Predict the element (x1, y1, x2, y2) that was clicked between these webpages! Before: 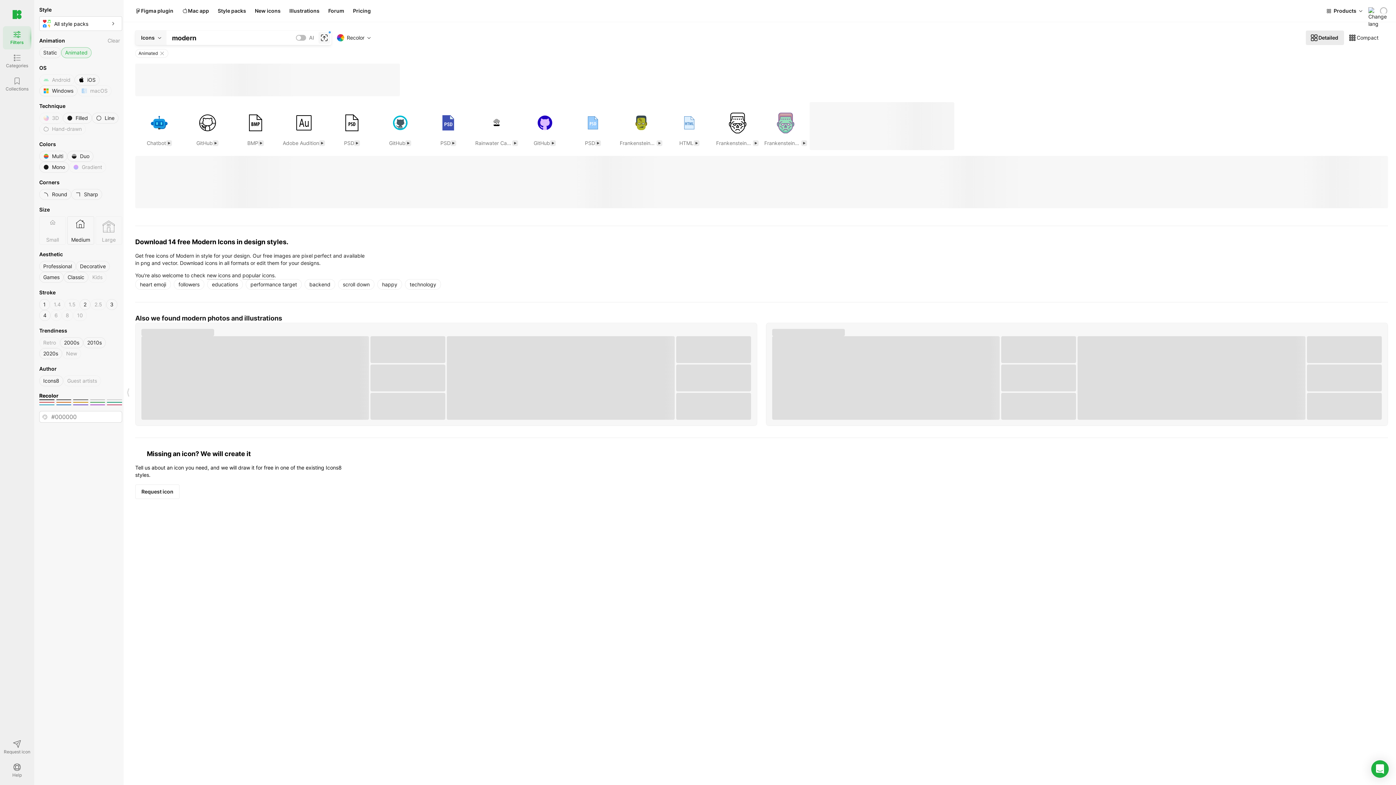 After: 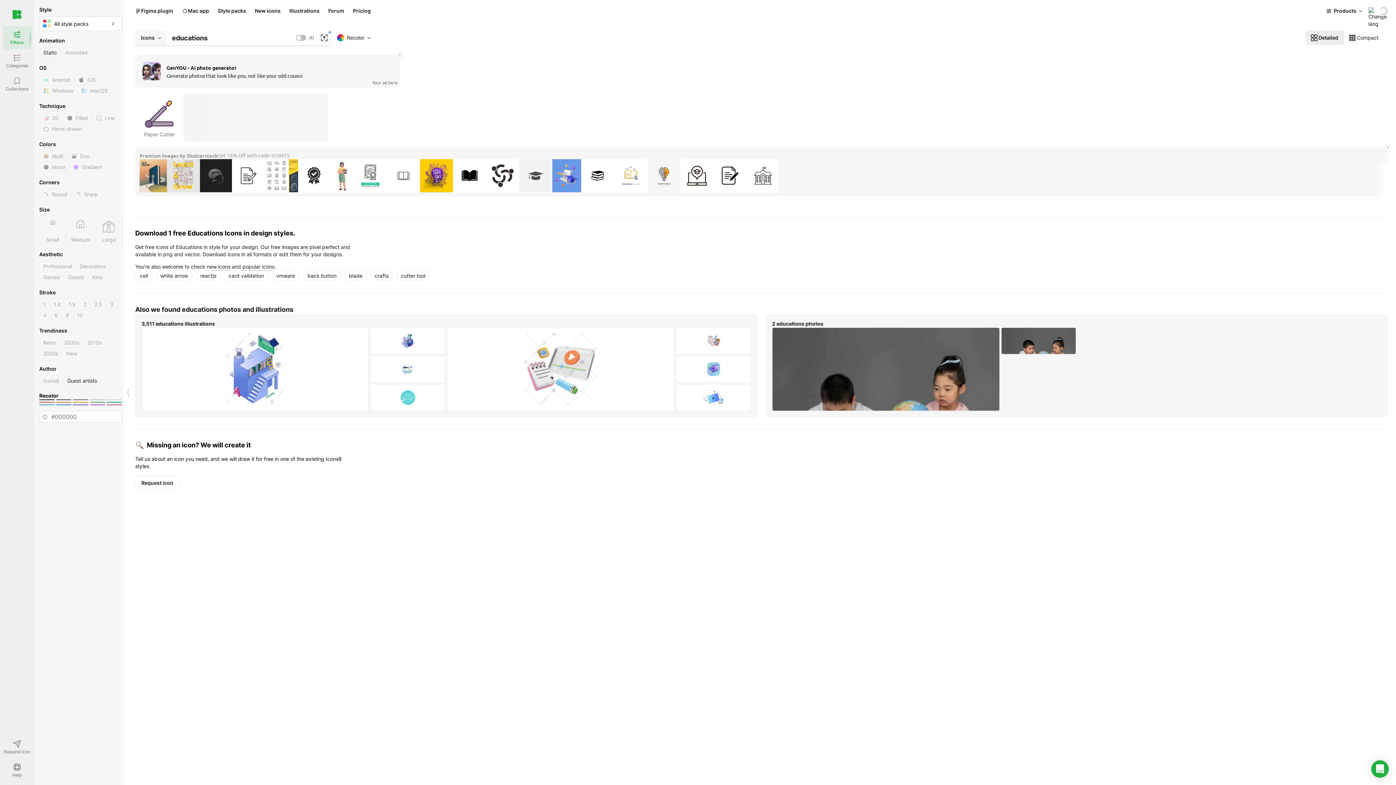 Action: label: educations bbox: (207, 279, 242, 289)